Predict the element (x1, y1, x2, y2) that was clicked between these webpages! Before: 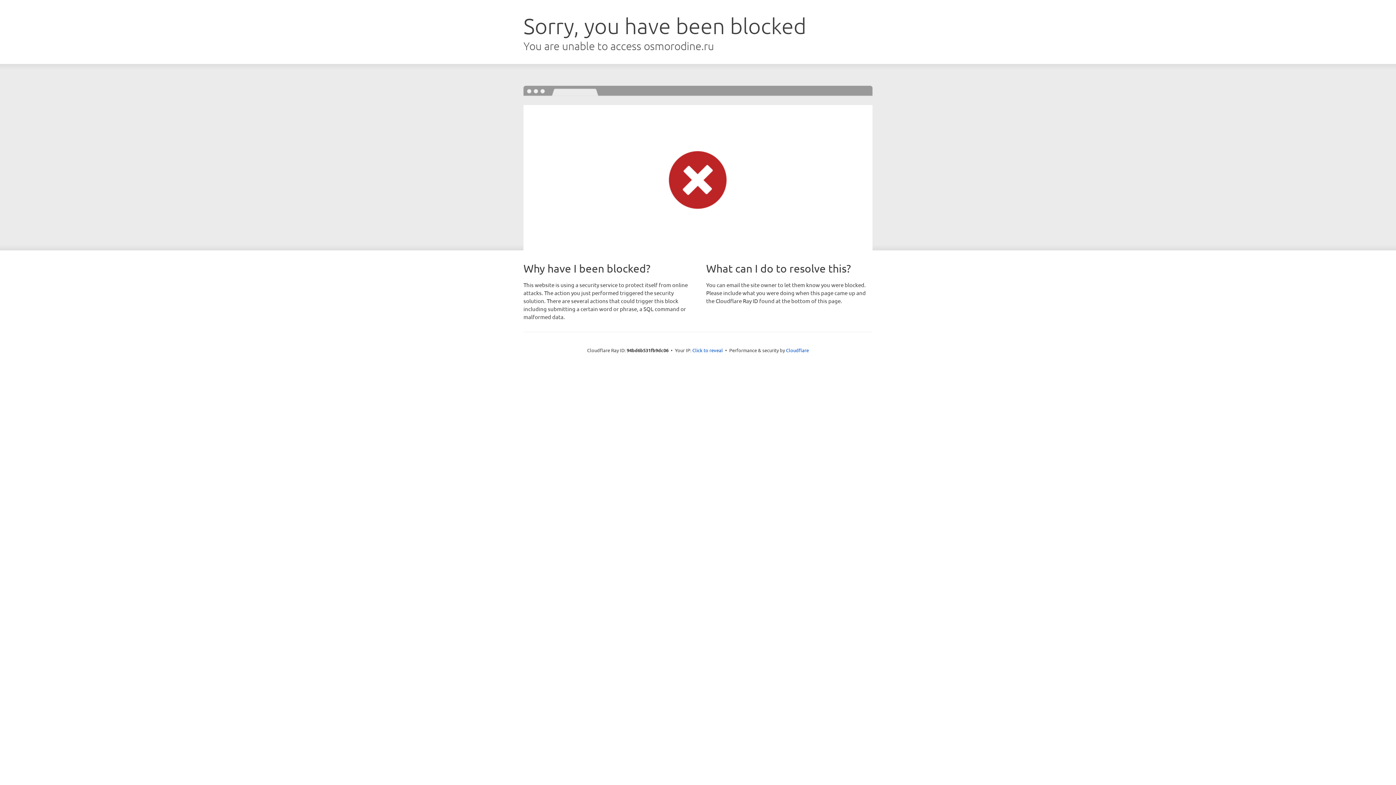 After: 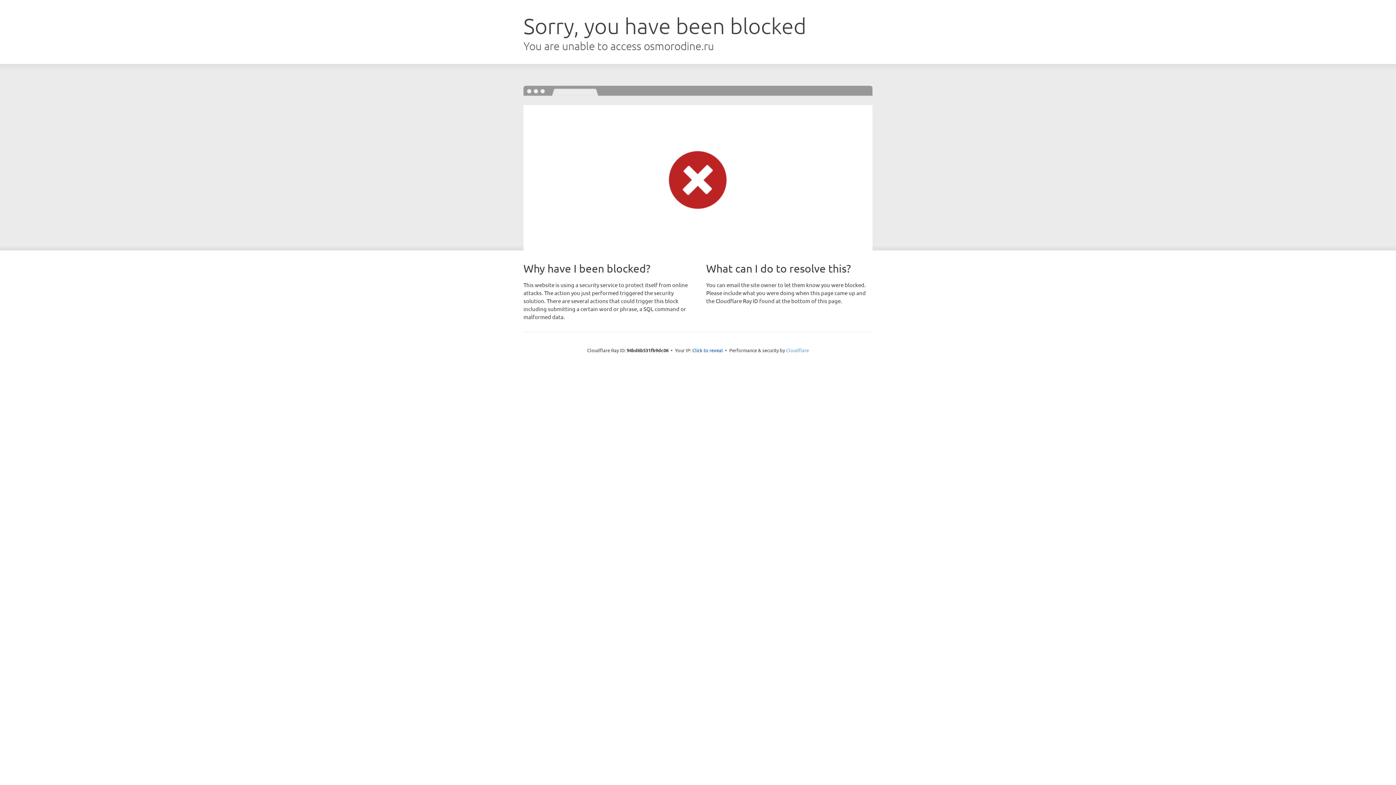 Action: label: Cloudflare bbox: (786, 347, 809, 353)